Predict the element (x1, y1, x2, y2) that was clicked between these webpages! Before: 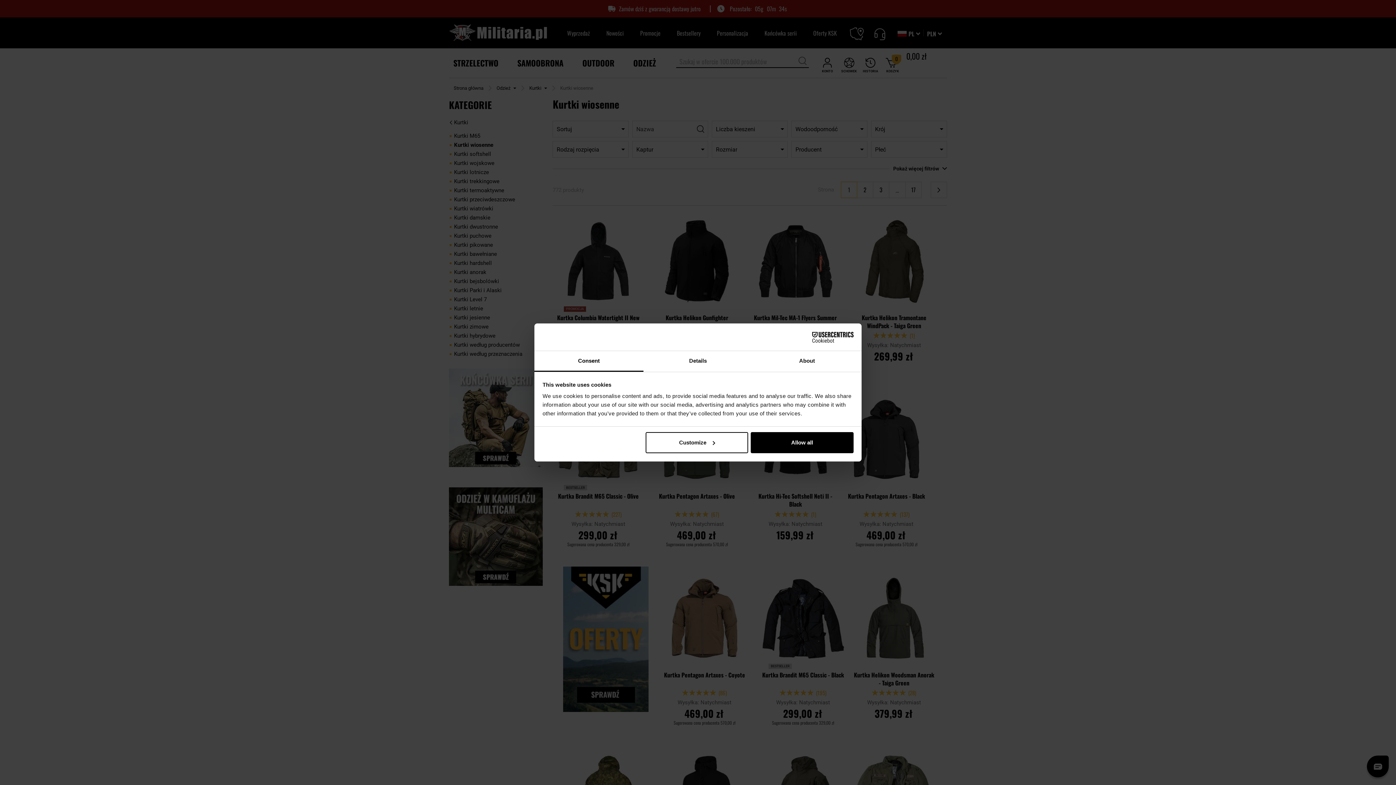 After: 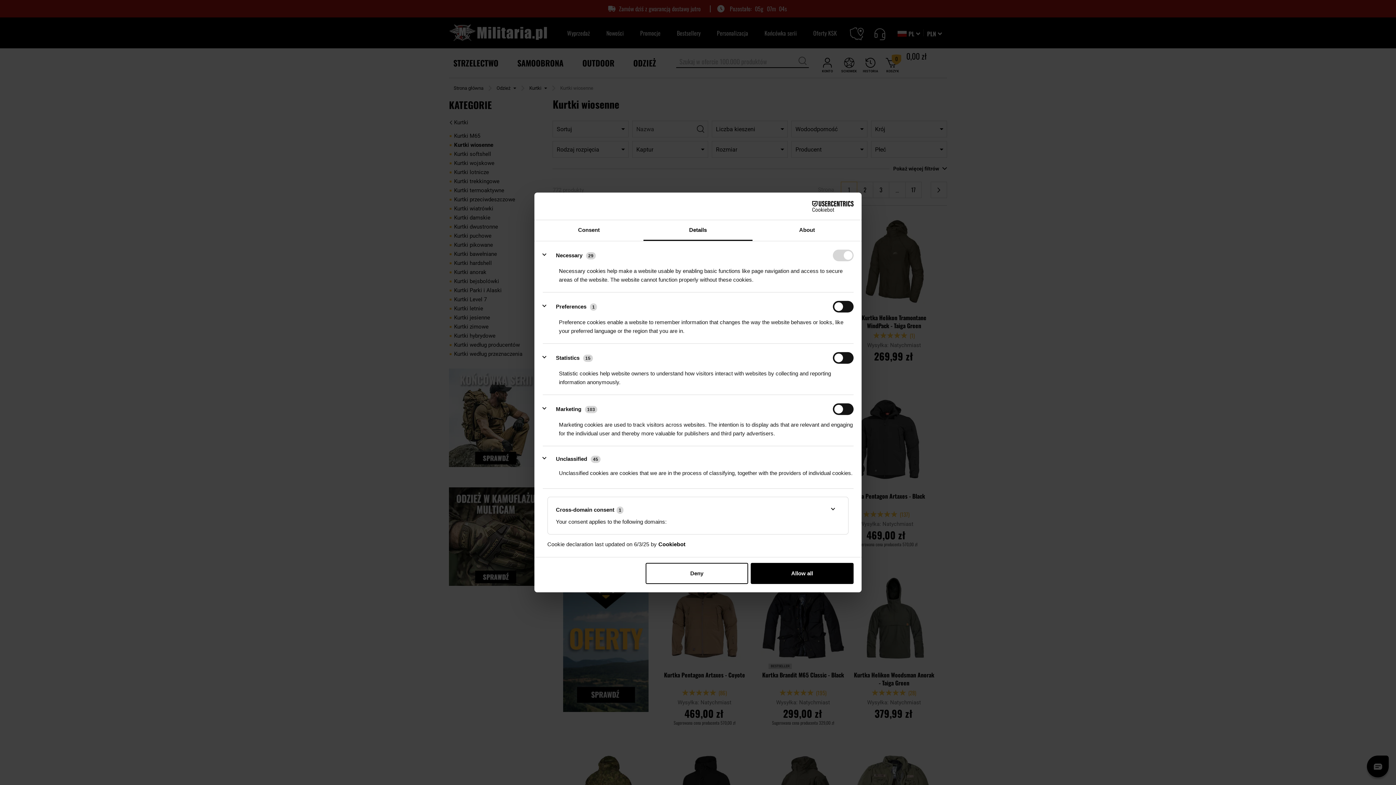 Action: label: Details bbox: (643, 351, 752, 372)